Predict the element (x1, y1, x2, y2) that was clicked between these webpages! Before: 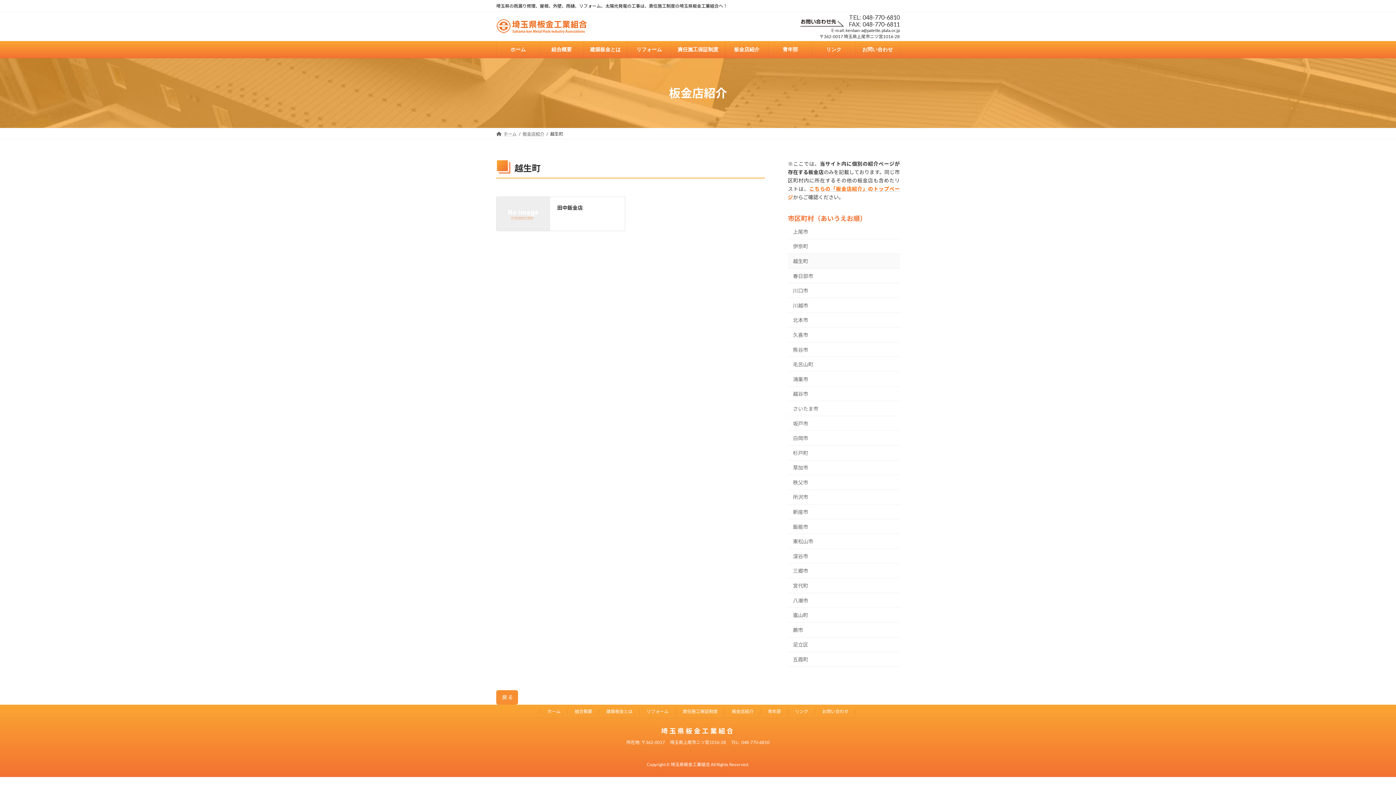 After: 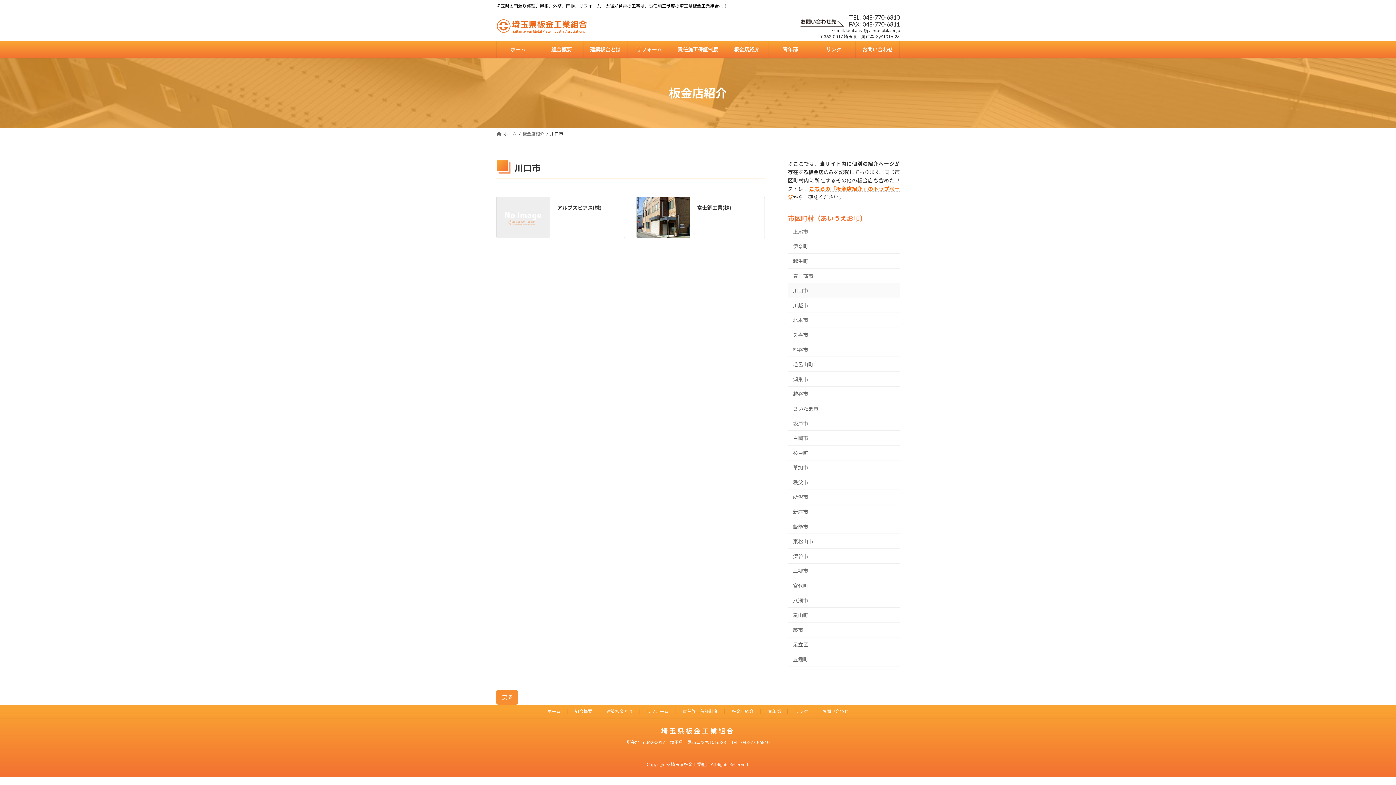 Action: bbox: (788, 283, 900, 298) label: 川口市